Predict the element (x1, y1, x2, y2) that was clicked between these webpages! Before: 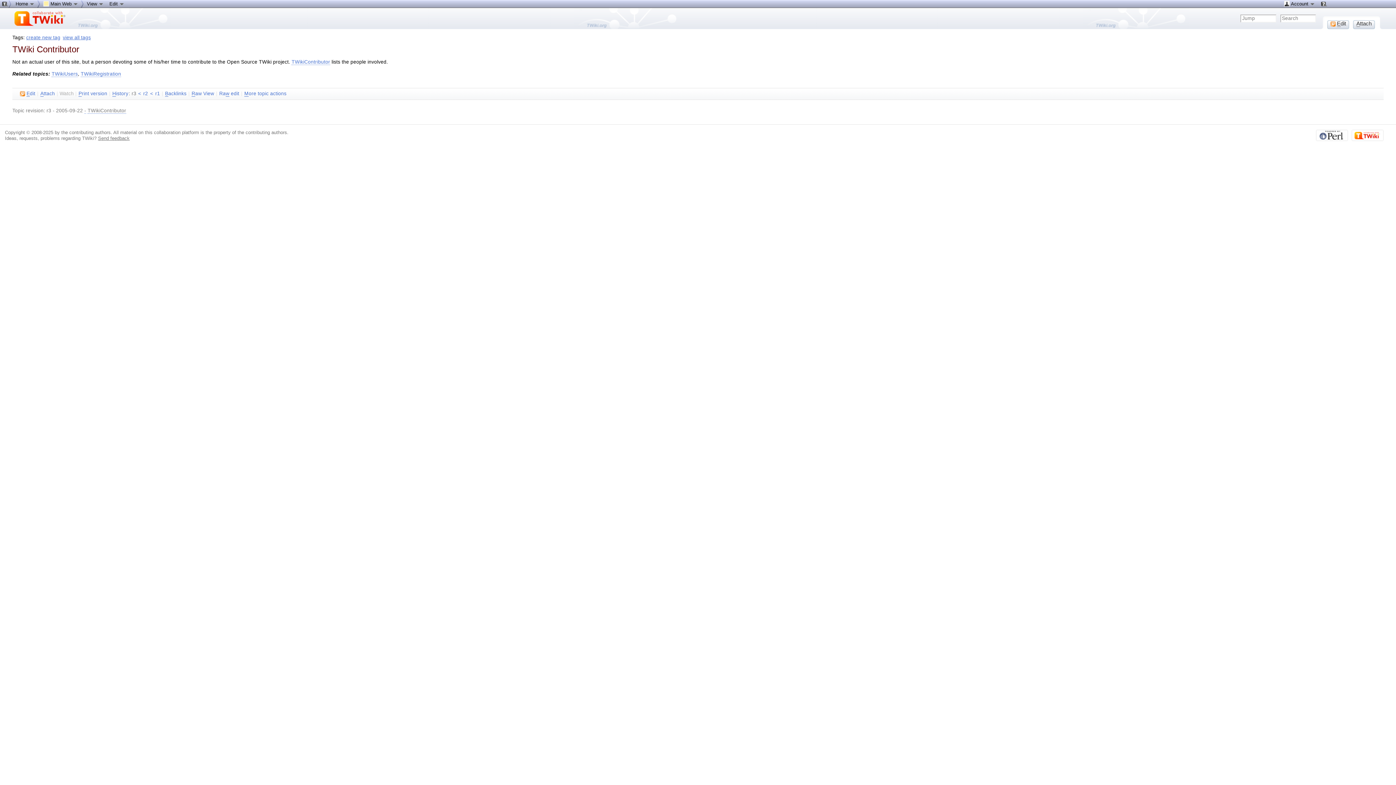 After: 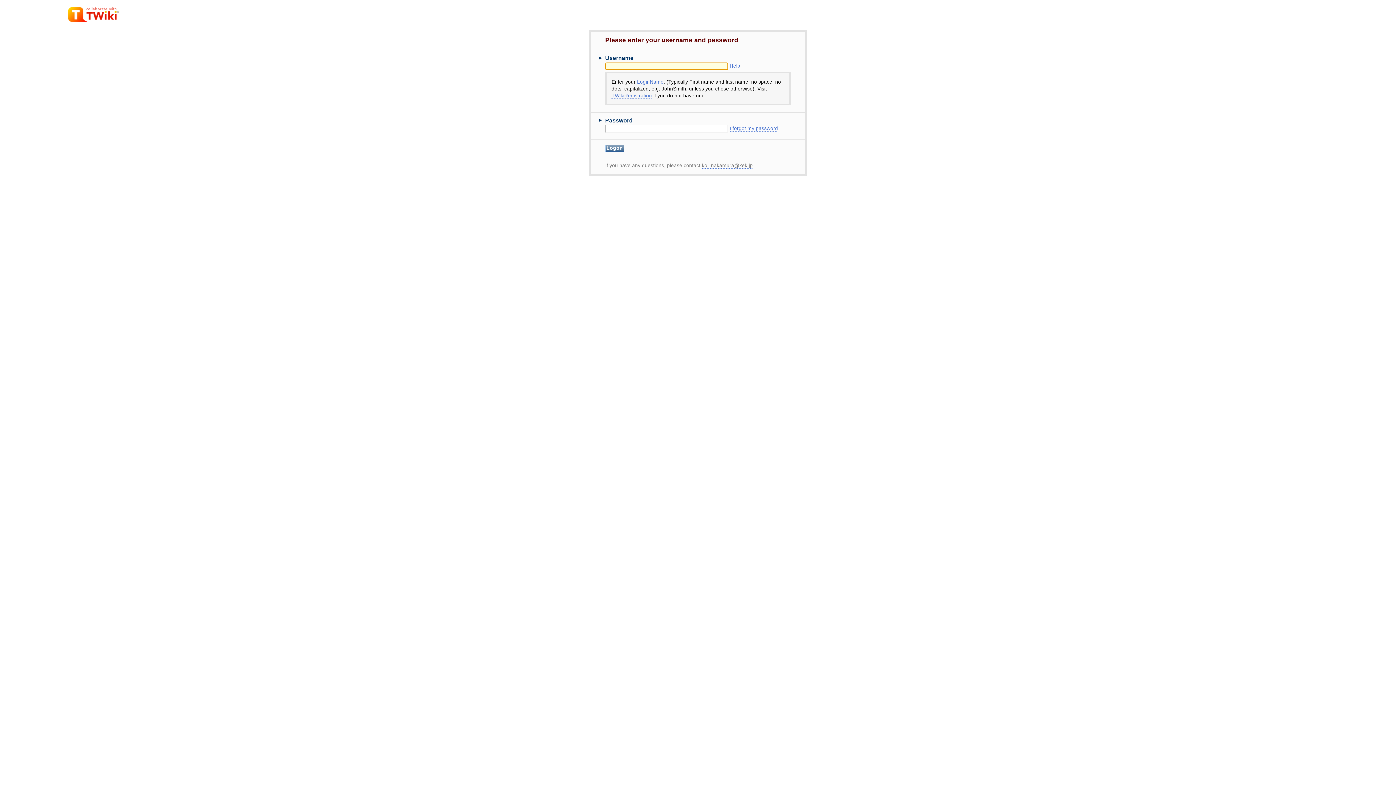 Action: bbox: (1327, 20, 1349, 29) label:  Edit